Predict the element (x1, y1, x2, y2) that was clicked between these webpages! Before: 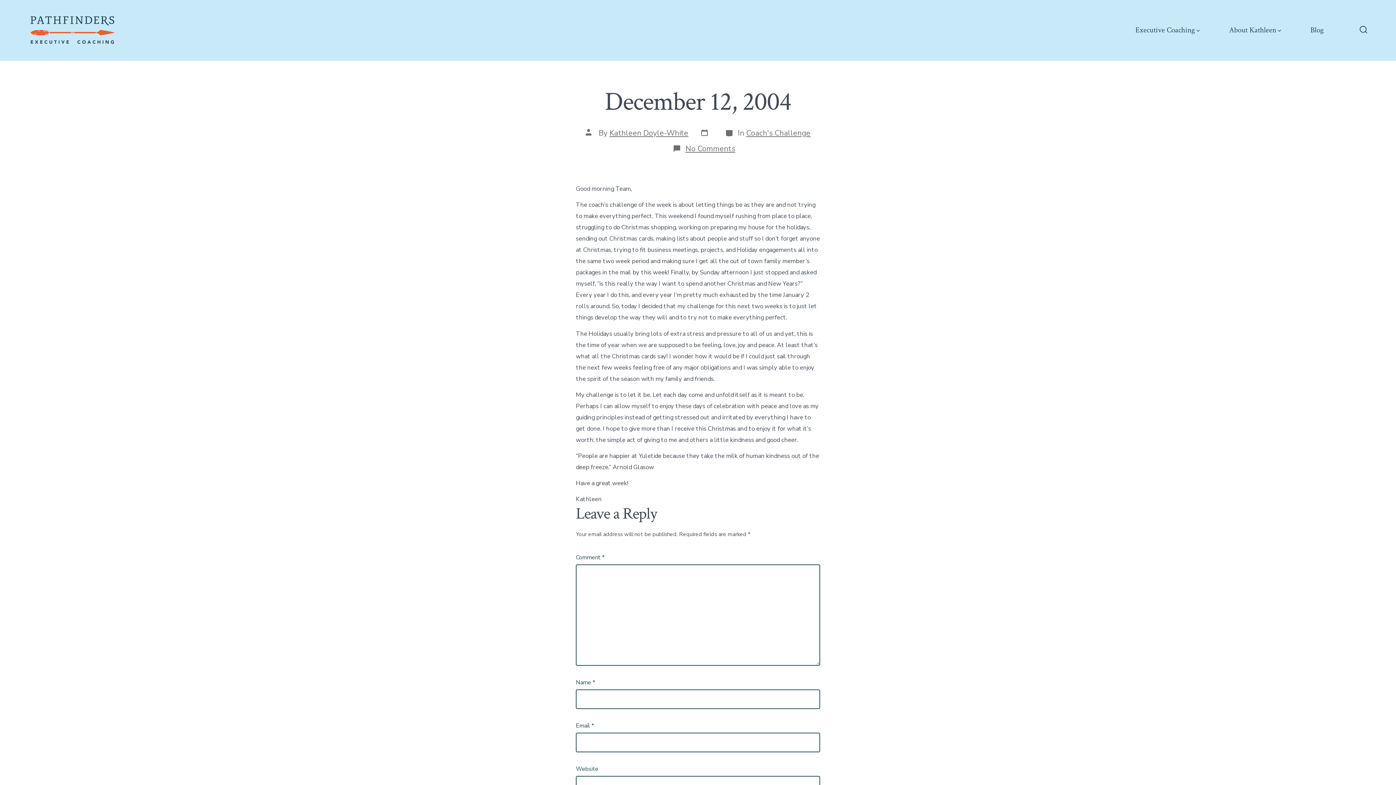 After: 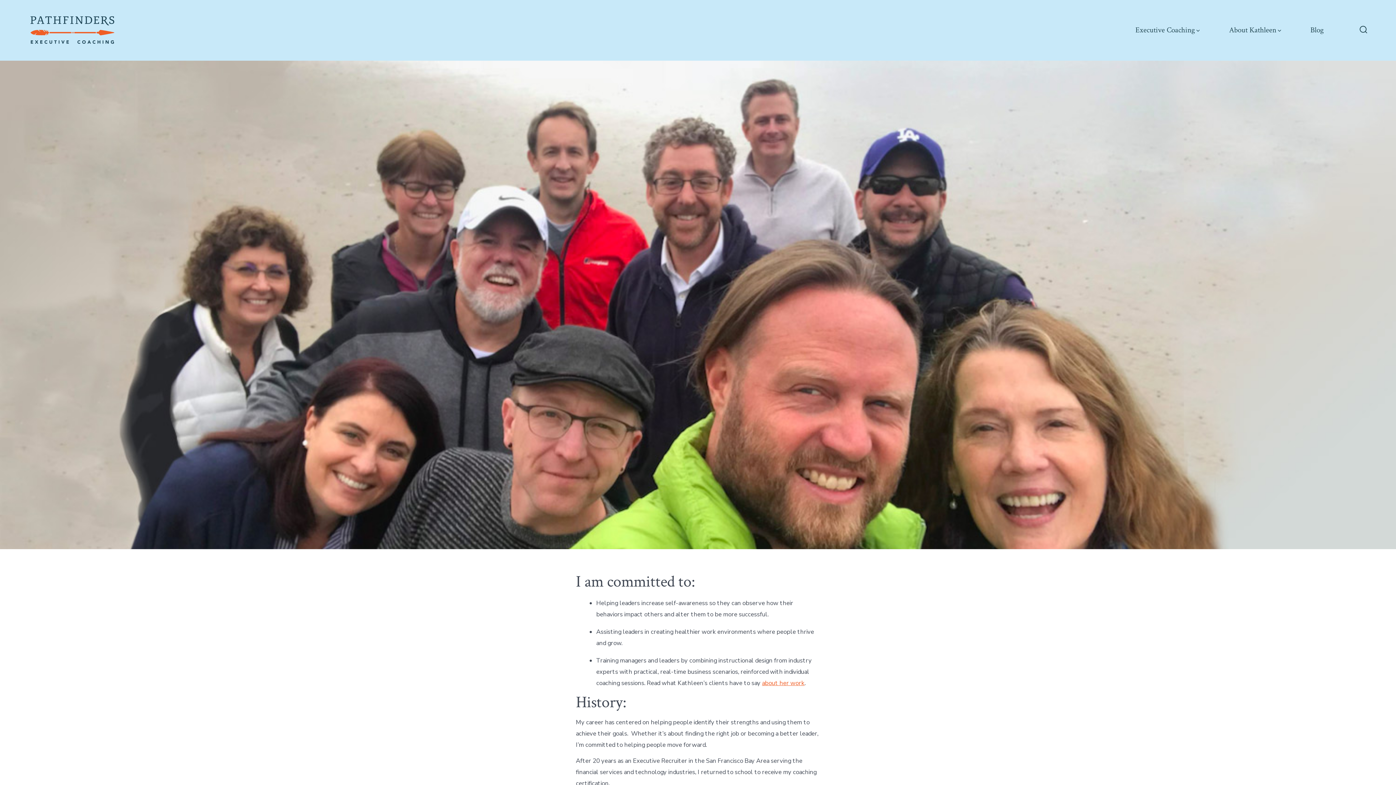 Action: bbox: (1229, 25, 1281, 34) label: About Kathleen